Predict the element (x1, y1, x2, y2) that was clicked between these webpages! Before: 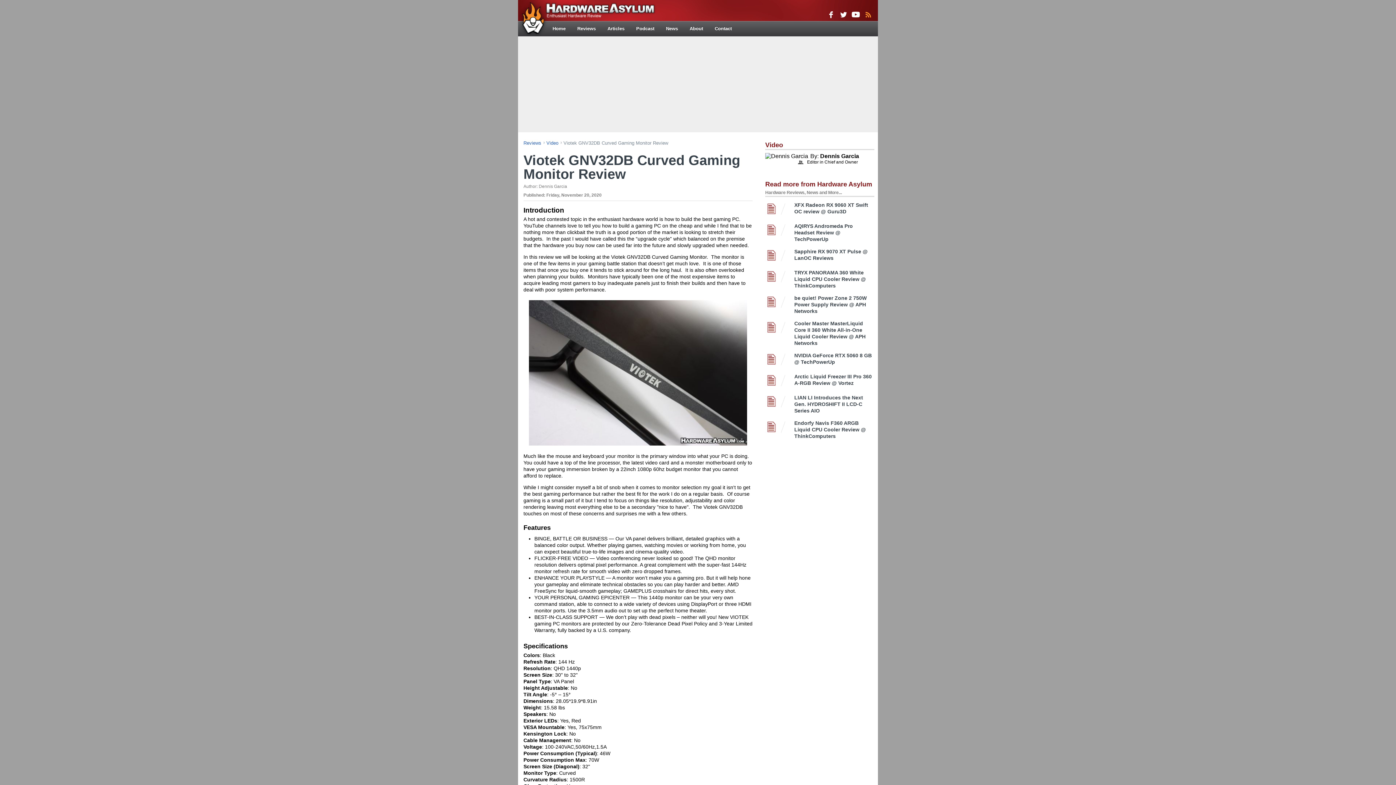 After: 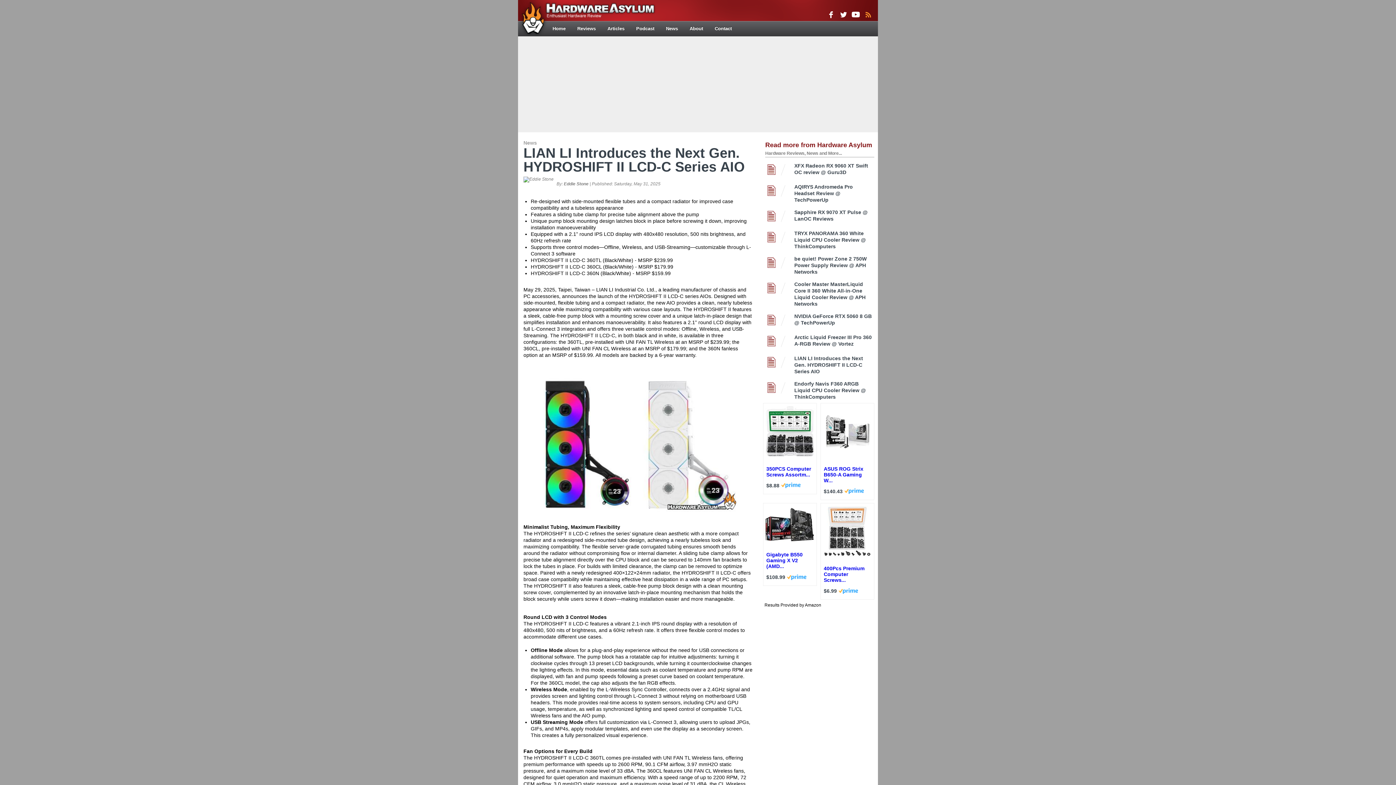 Action: bbox: (794, 394, 874, 414) label: LIAN LI Introduces the Next Gen. HYDROSHIFT II LCD-C Series AIO